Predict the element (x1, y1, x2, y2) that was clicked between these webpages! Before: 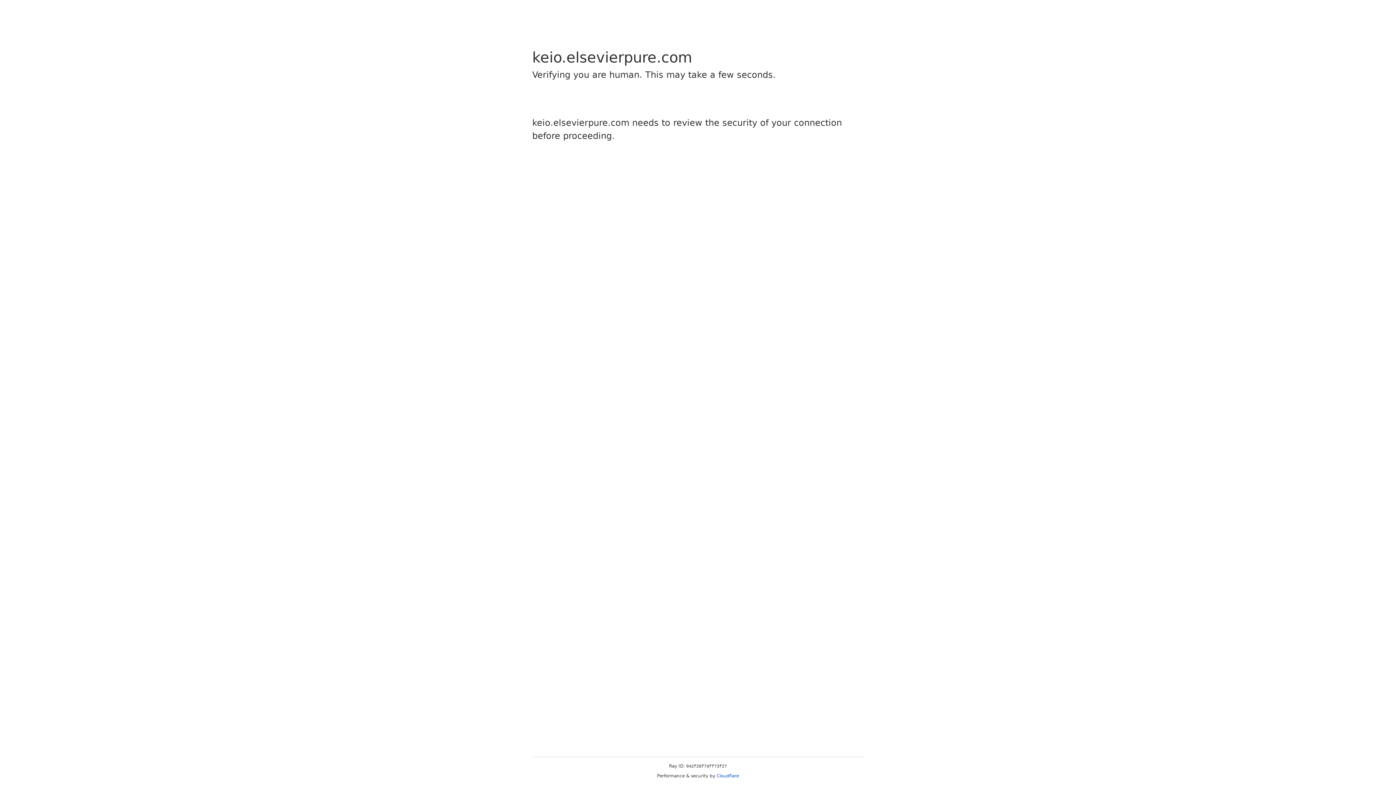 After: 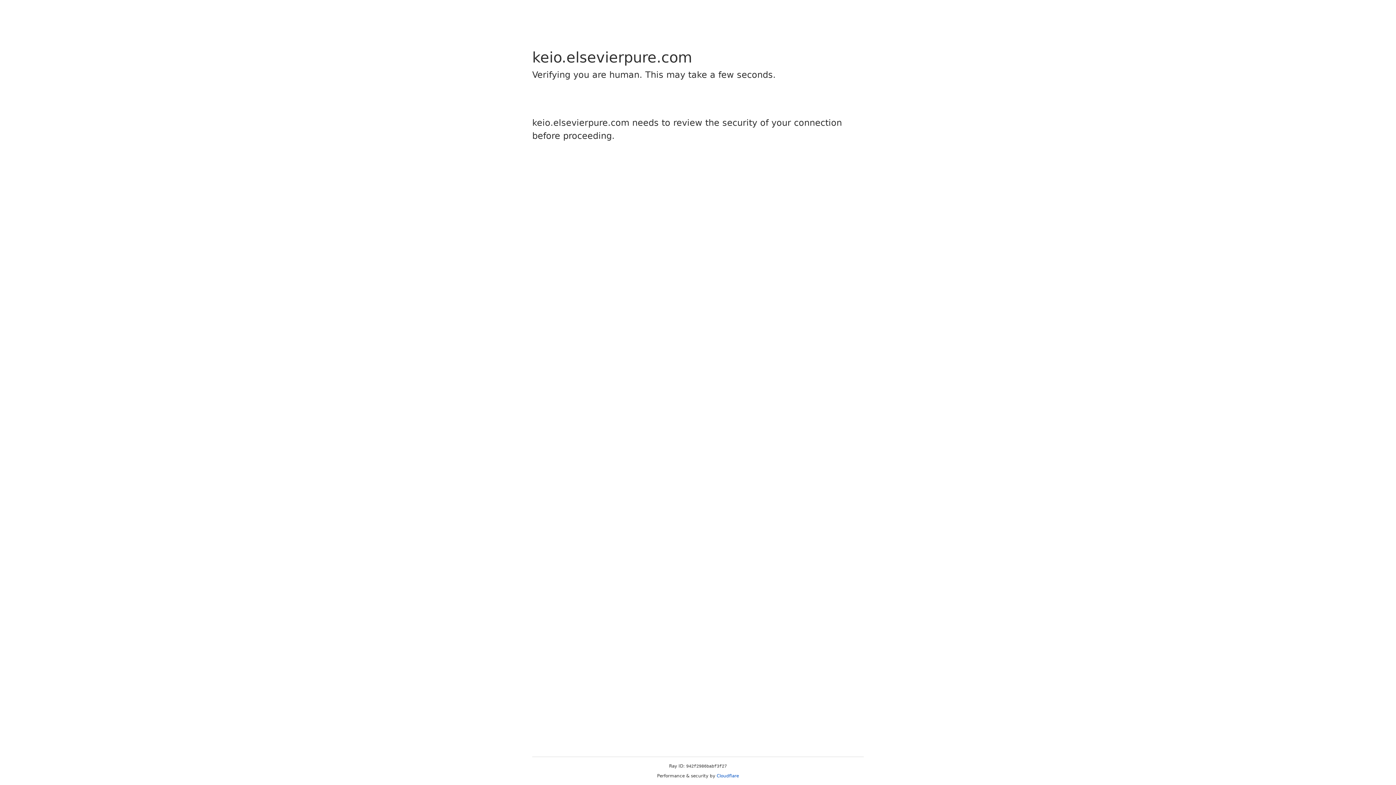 Action: label: Cloudflare bbox: (716, 773, 739, 778)